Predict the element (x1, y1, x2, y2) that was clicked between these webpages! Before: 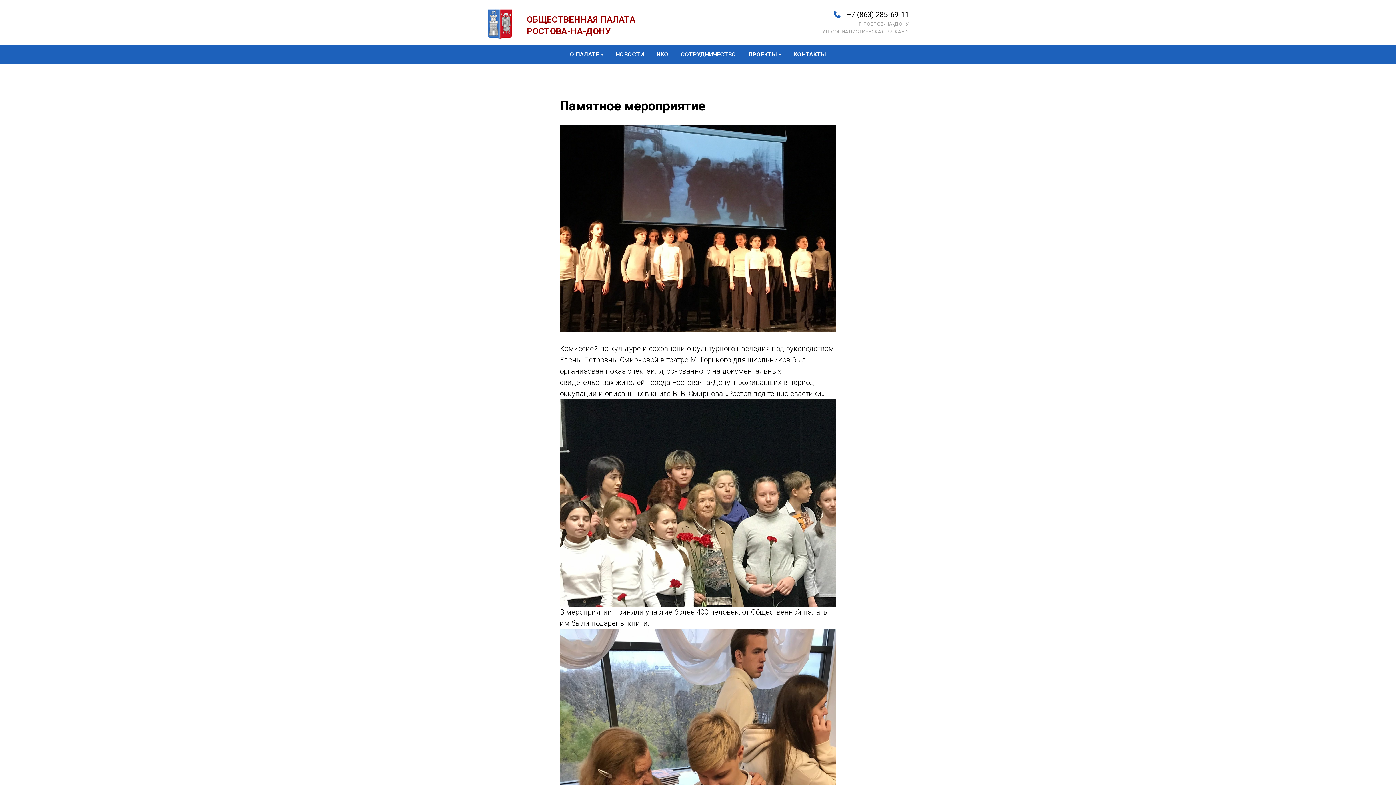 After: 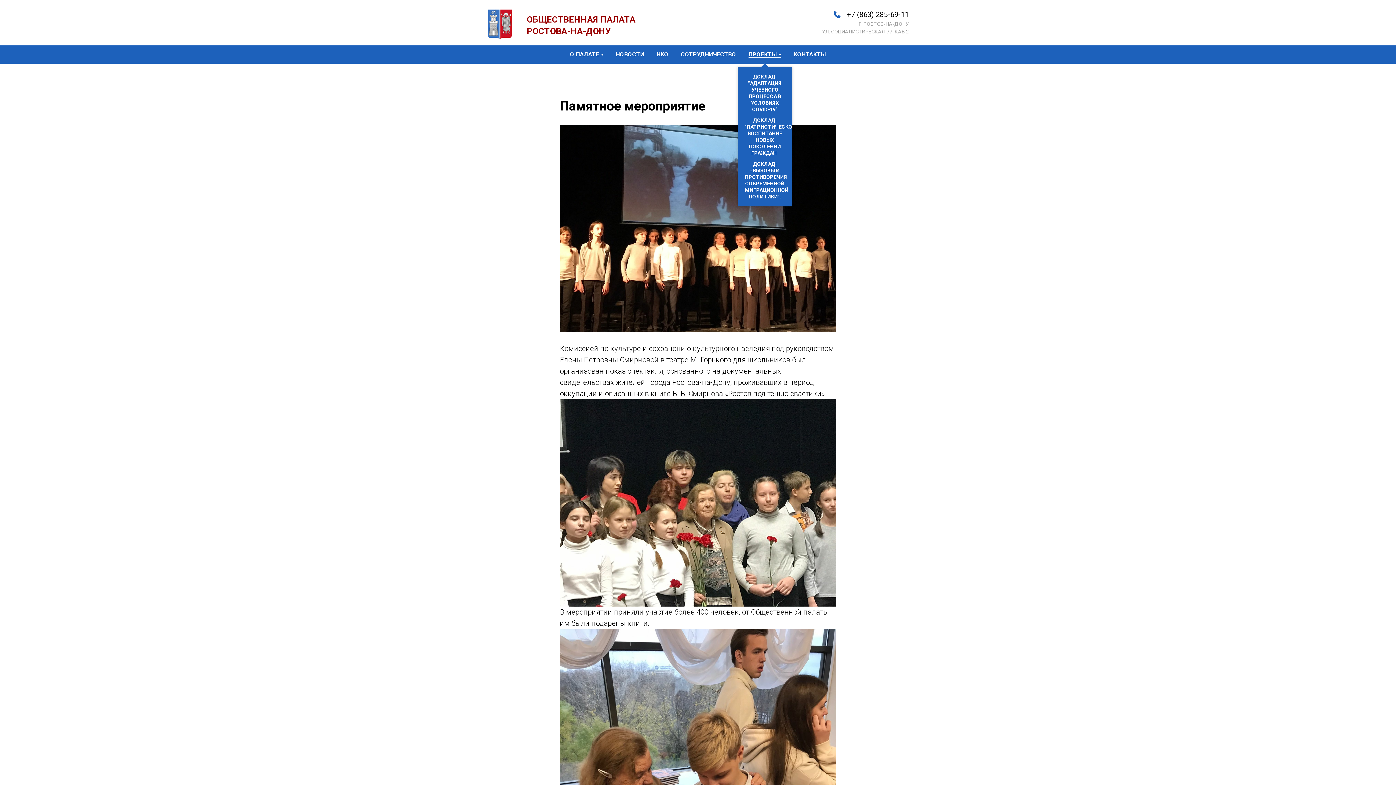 Action: label: ПРОЕКТЫ bbox: (748, 50, 781, 57)